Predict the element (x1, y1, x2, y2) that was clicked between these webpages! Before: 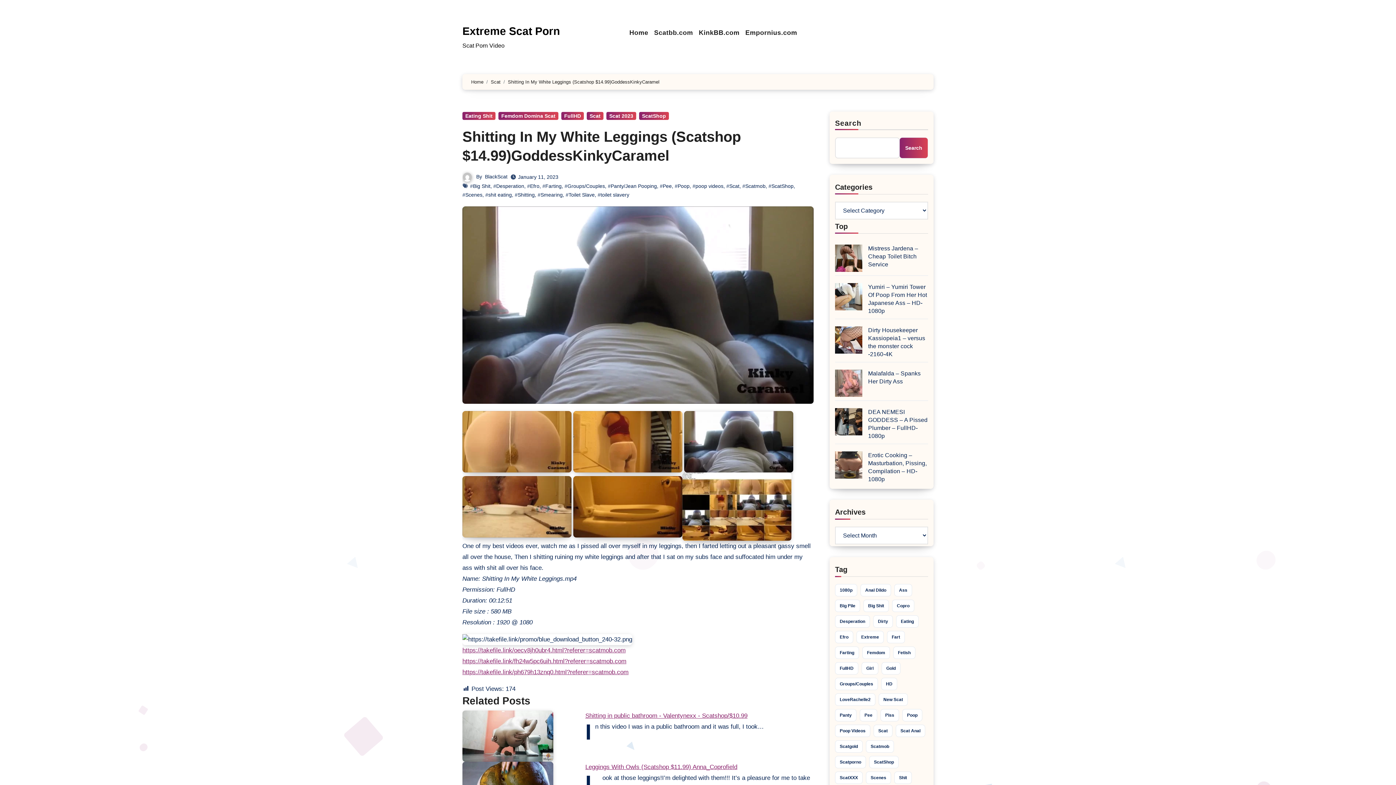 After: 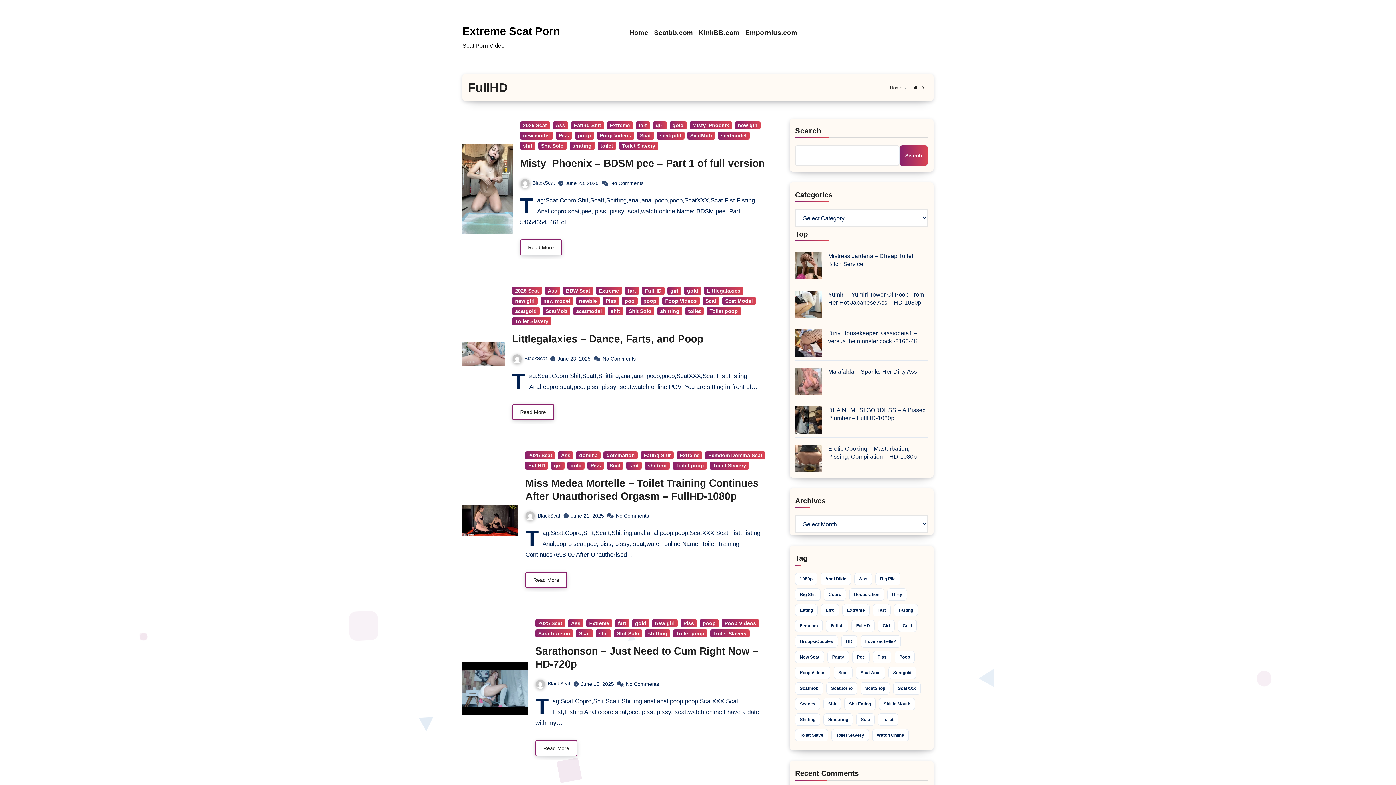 Action: label: FullHD (281 items) bbox: (835, 662, 858, 674)